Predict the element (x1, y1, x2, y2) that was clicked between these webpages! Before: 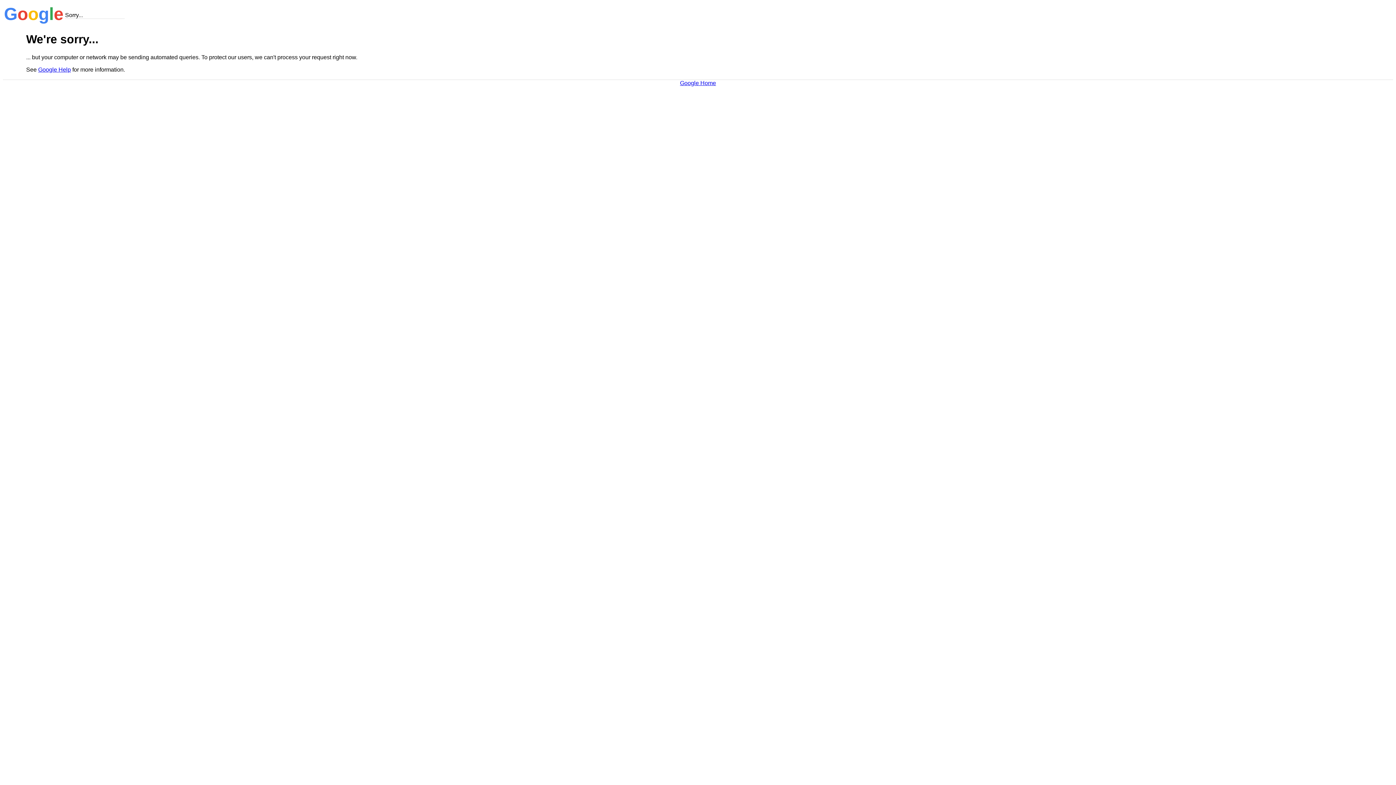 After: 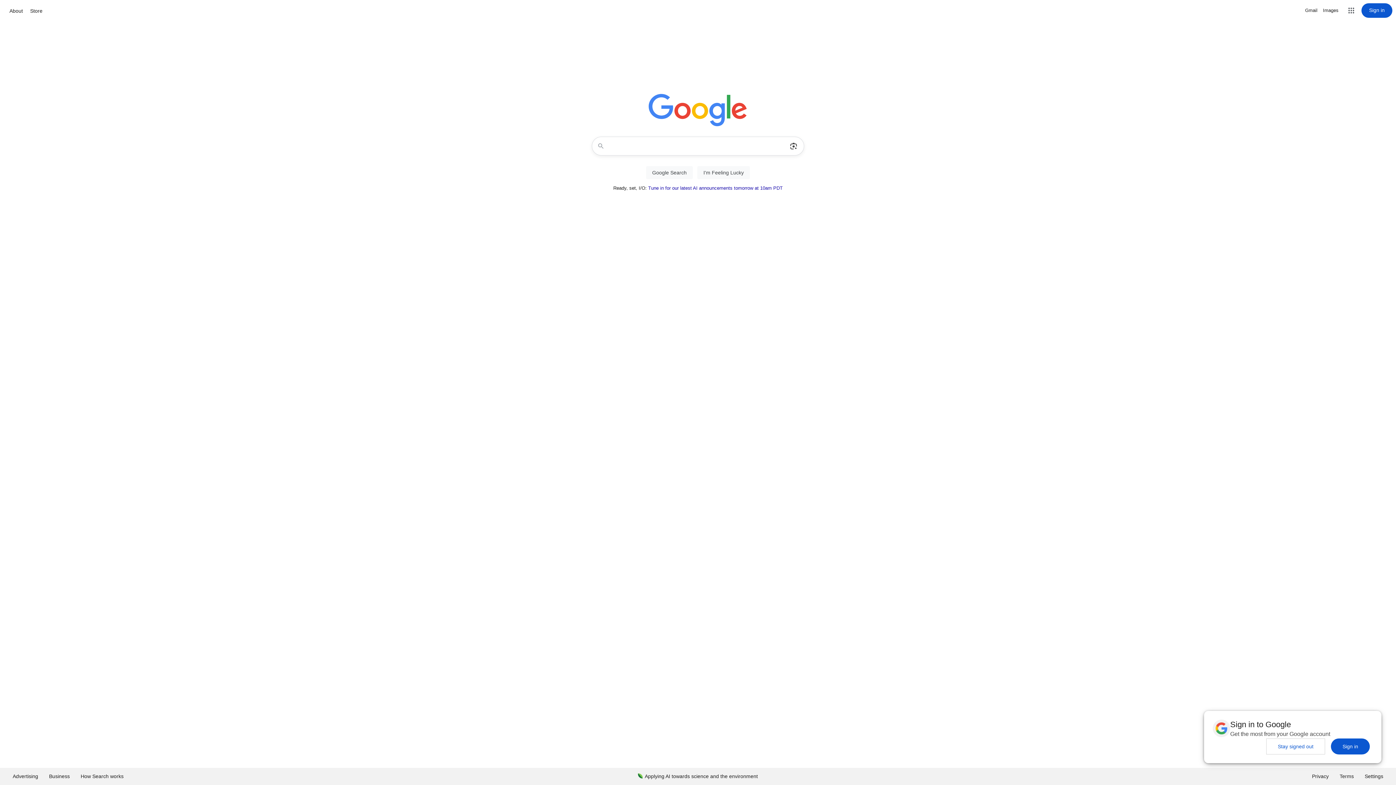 Action: label: Google Home bbox: (680, 79, 716, 86)